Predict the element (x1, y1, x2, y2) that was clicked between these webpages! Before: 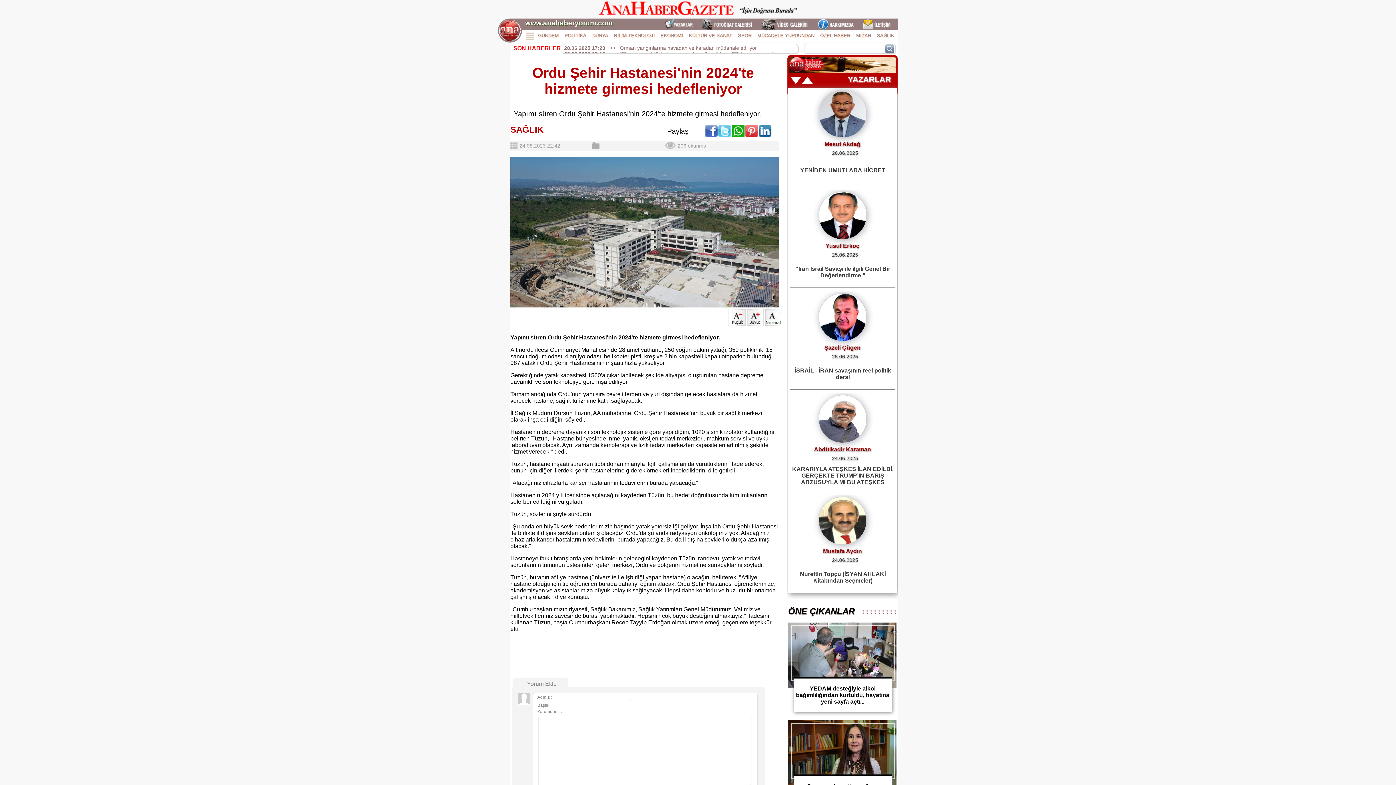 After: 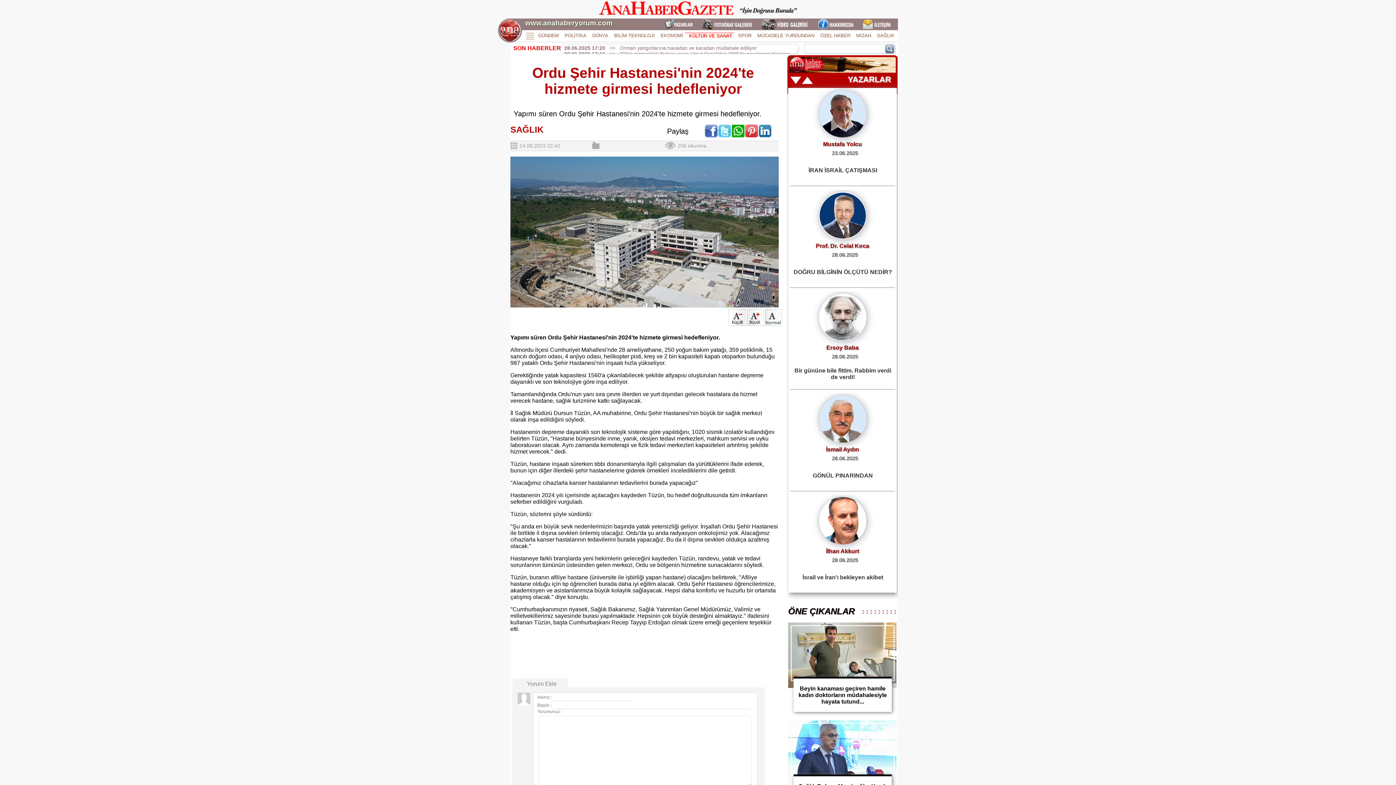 Action: label: KÜLTÜR VE SANAT bbox: (689, 32, 732, 38)